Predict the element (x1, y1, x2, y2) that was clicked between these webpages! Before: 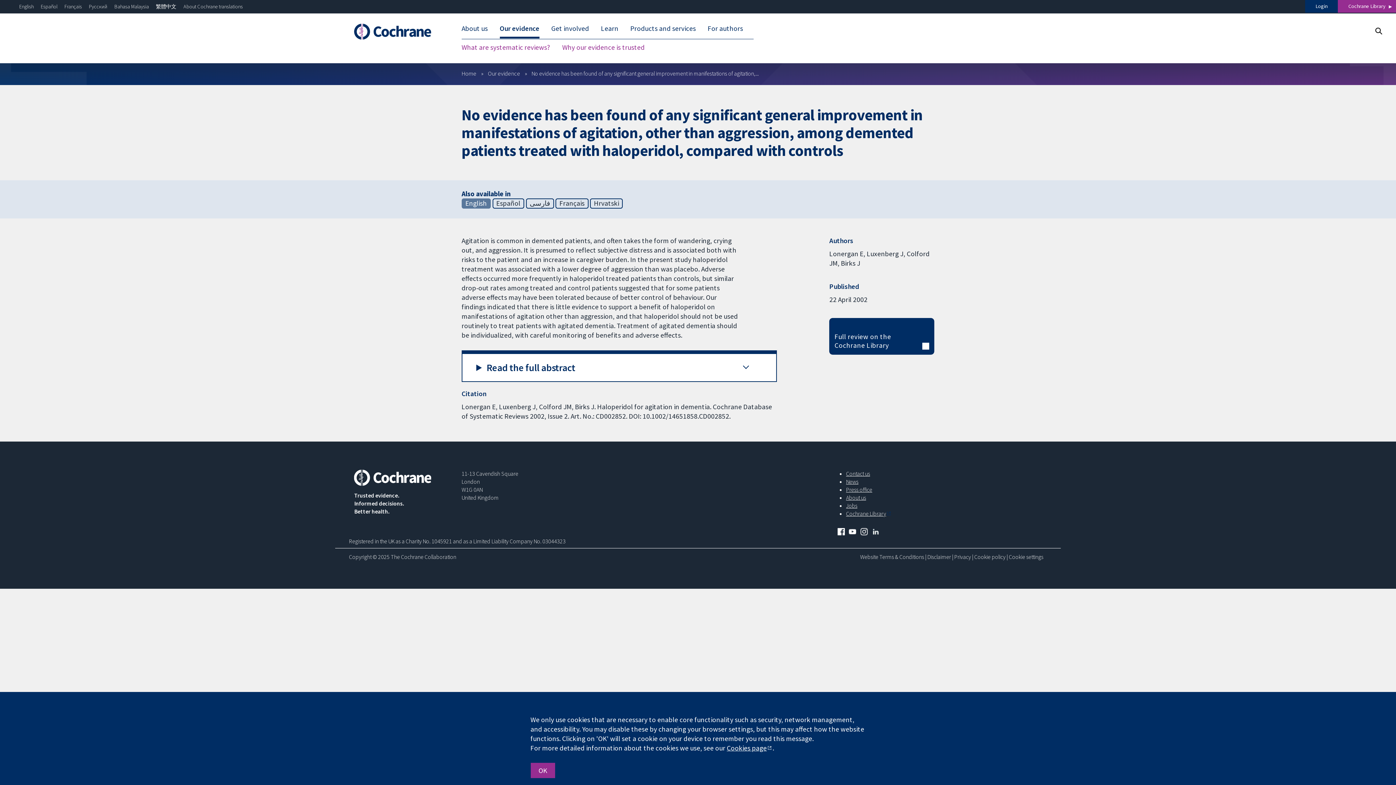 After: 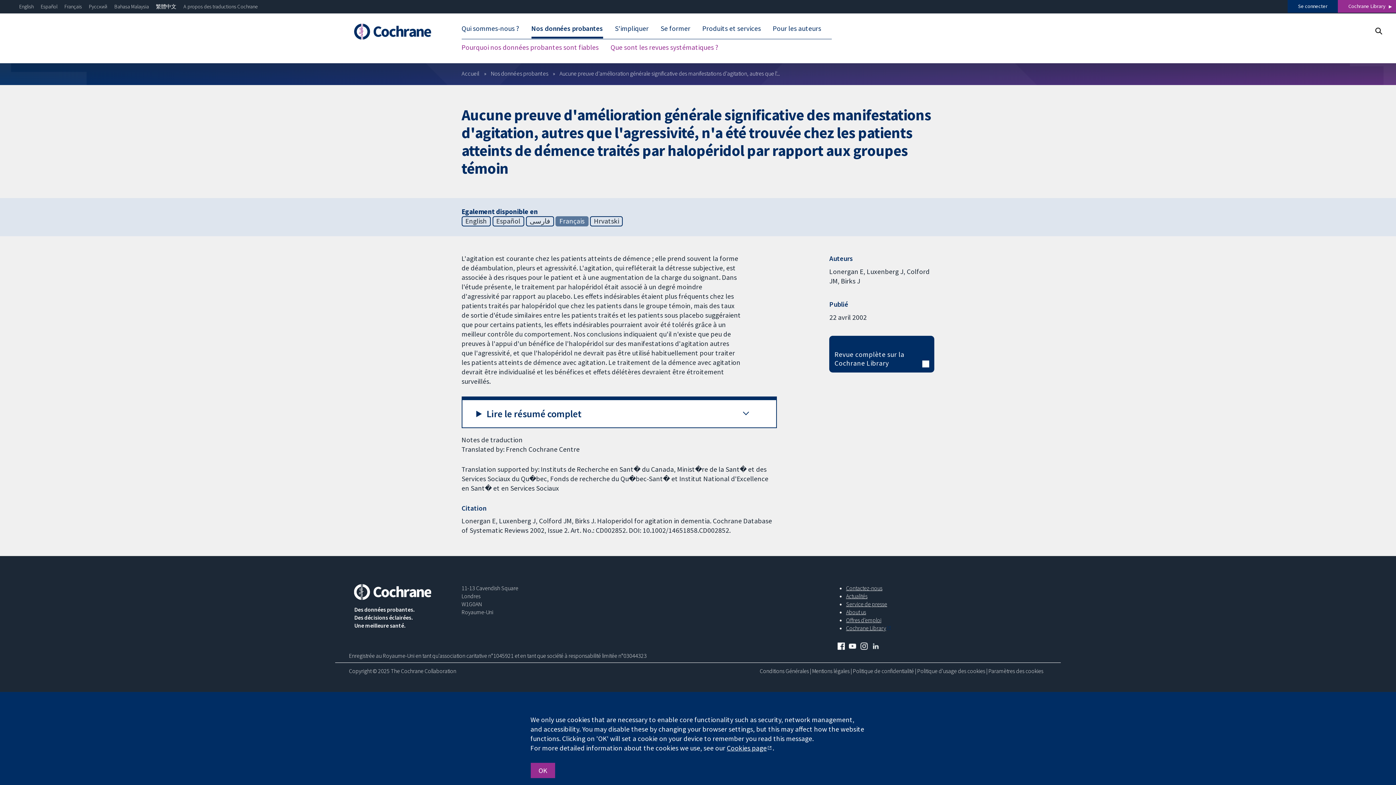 Action: bbox: (64, 3, 81, 9) label: Français